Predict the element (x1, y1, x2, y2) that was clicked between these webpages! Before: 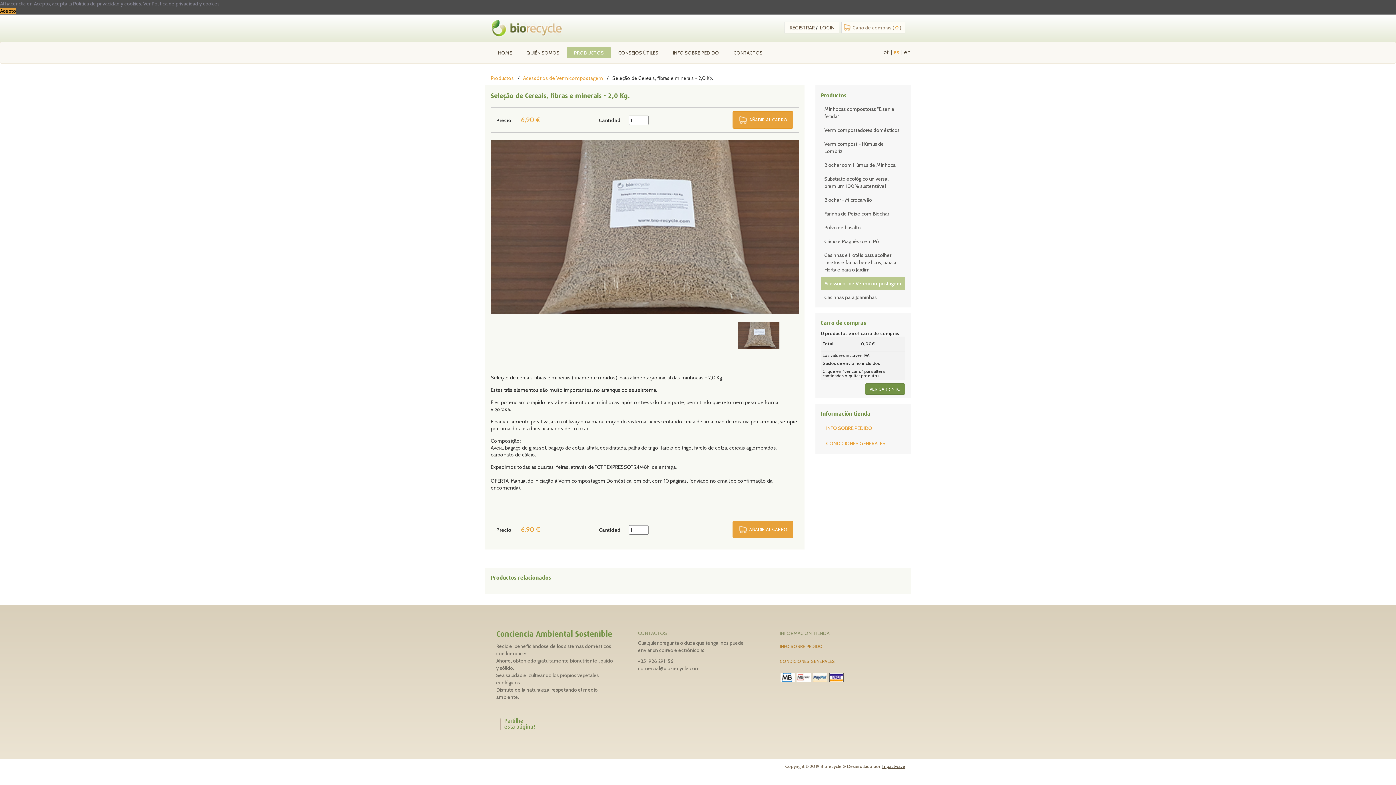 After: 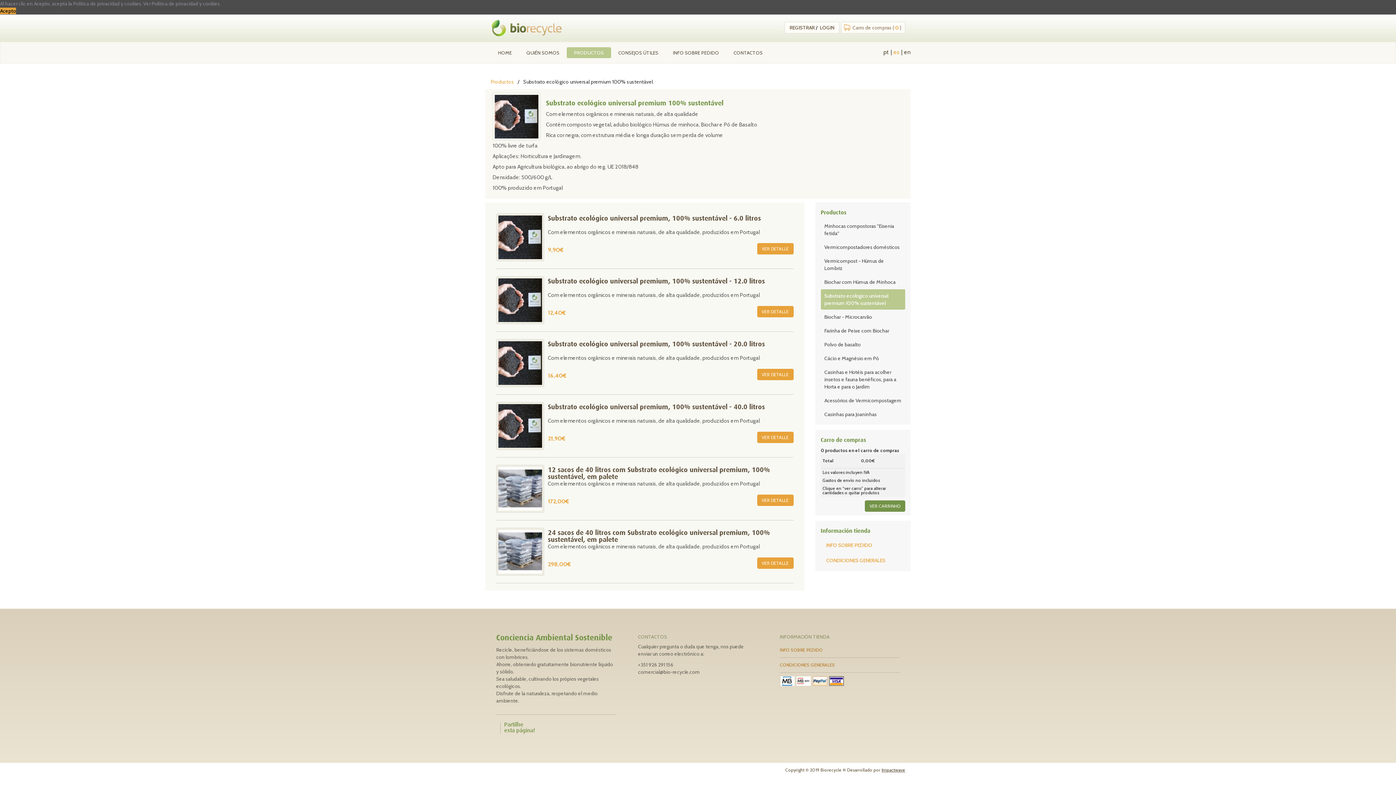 Action: bbox: (820, 172, 905, 192) label: Substrato ecológico universal premium 100% sustentável